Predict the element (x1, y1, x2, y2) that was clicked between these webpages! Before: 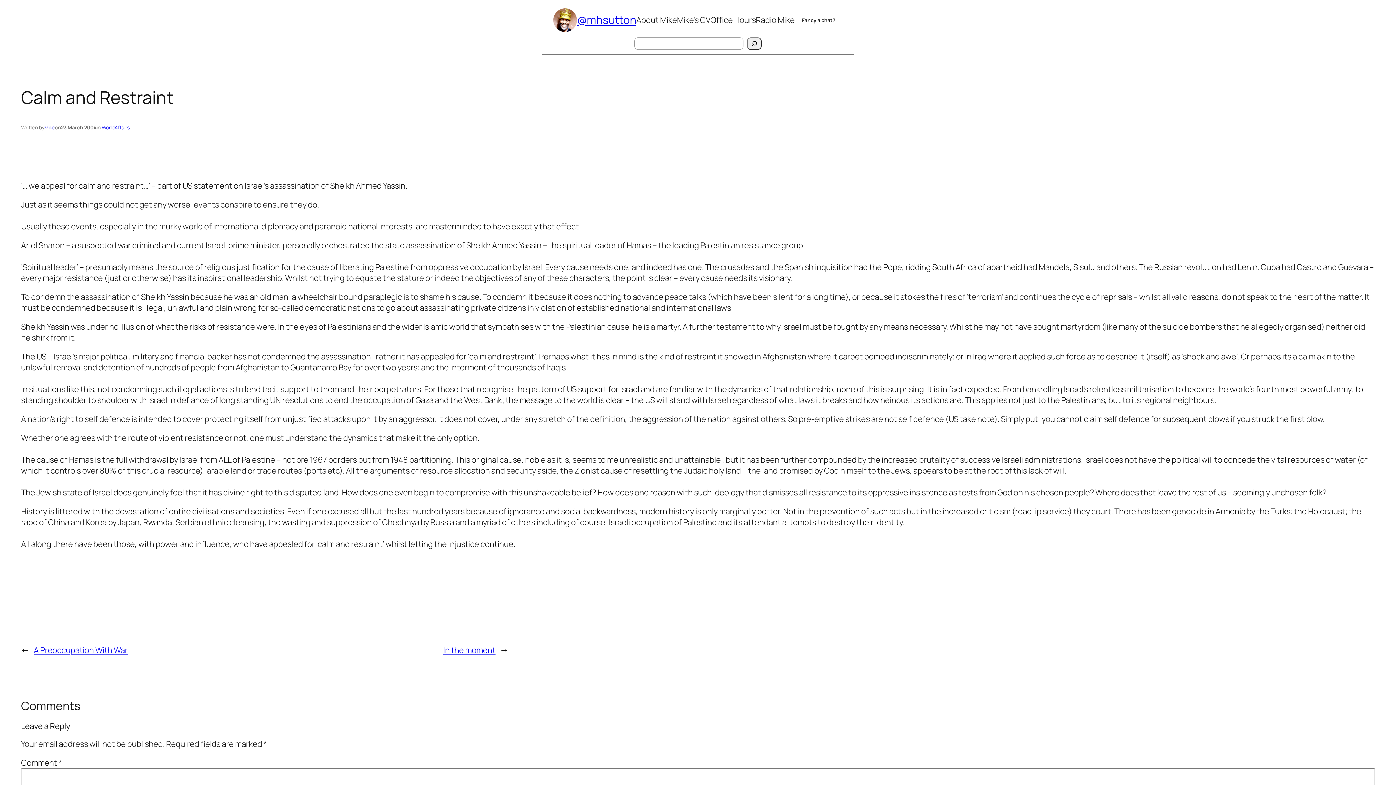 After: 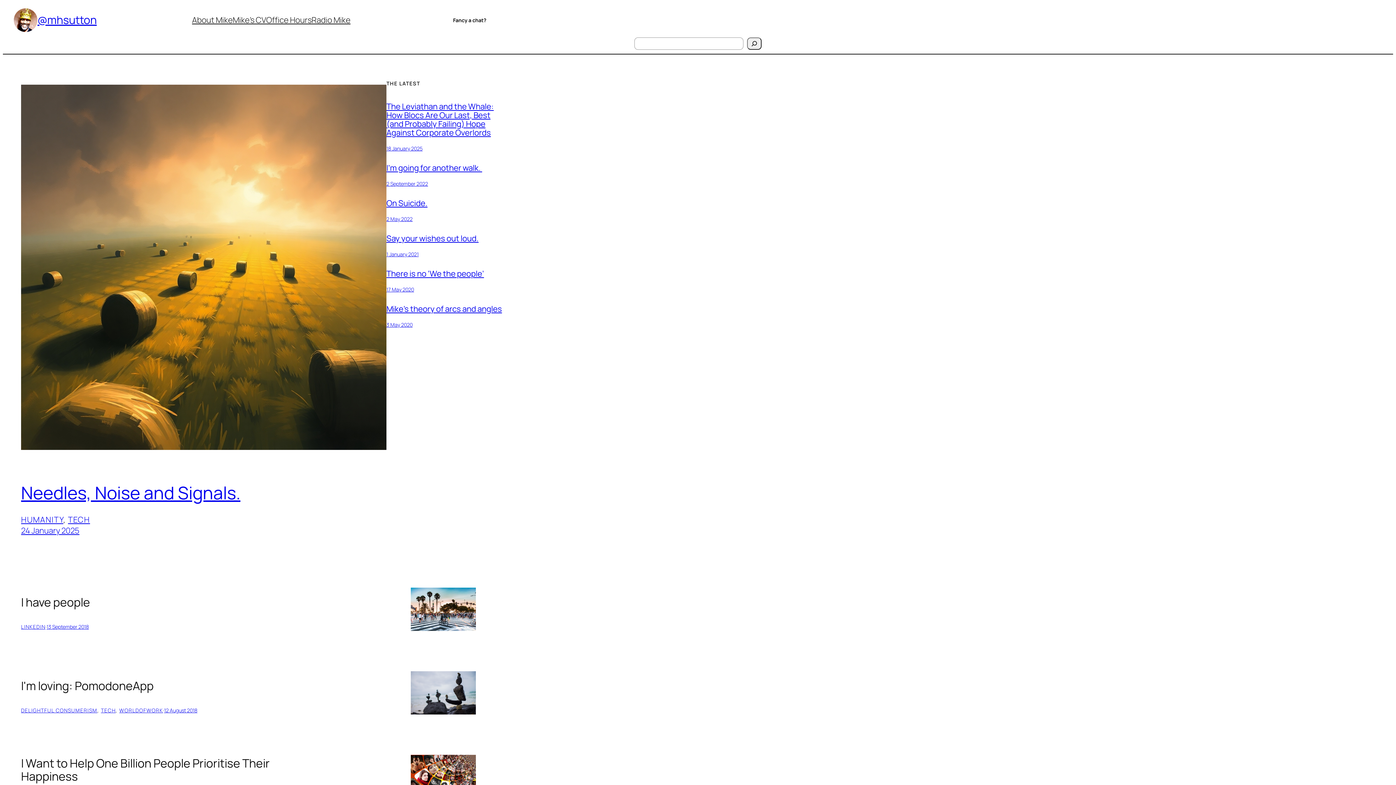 Action: bbox: (553, 8, 577, 31)